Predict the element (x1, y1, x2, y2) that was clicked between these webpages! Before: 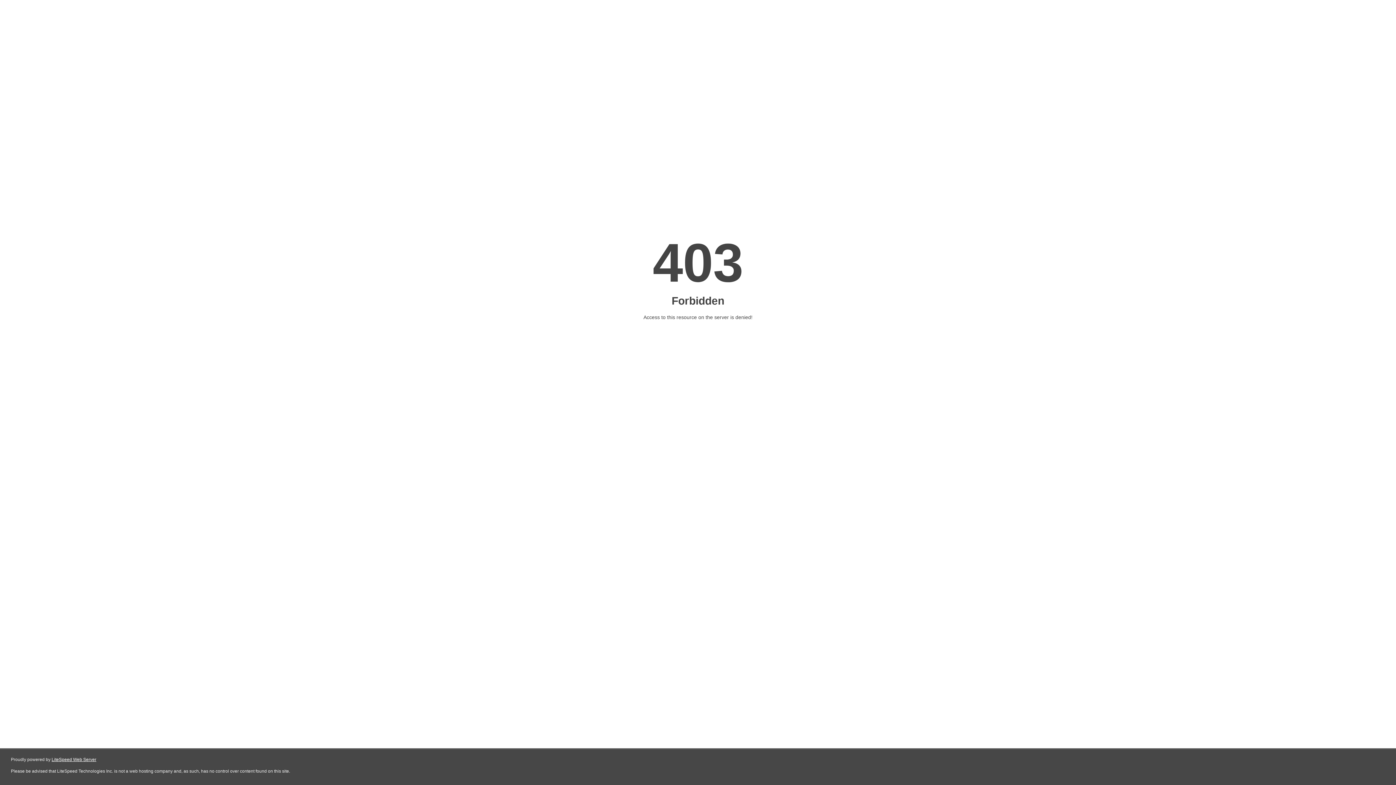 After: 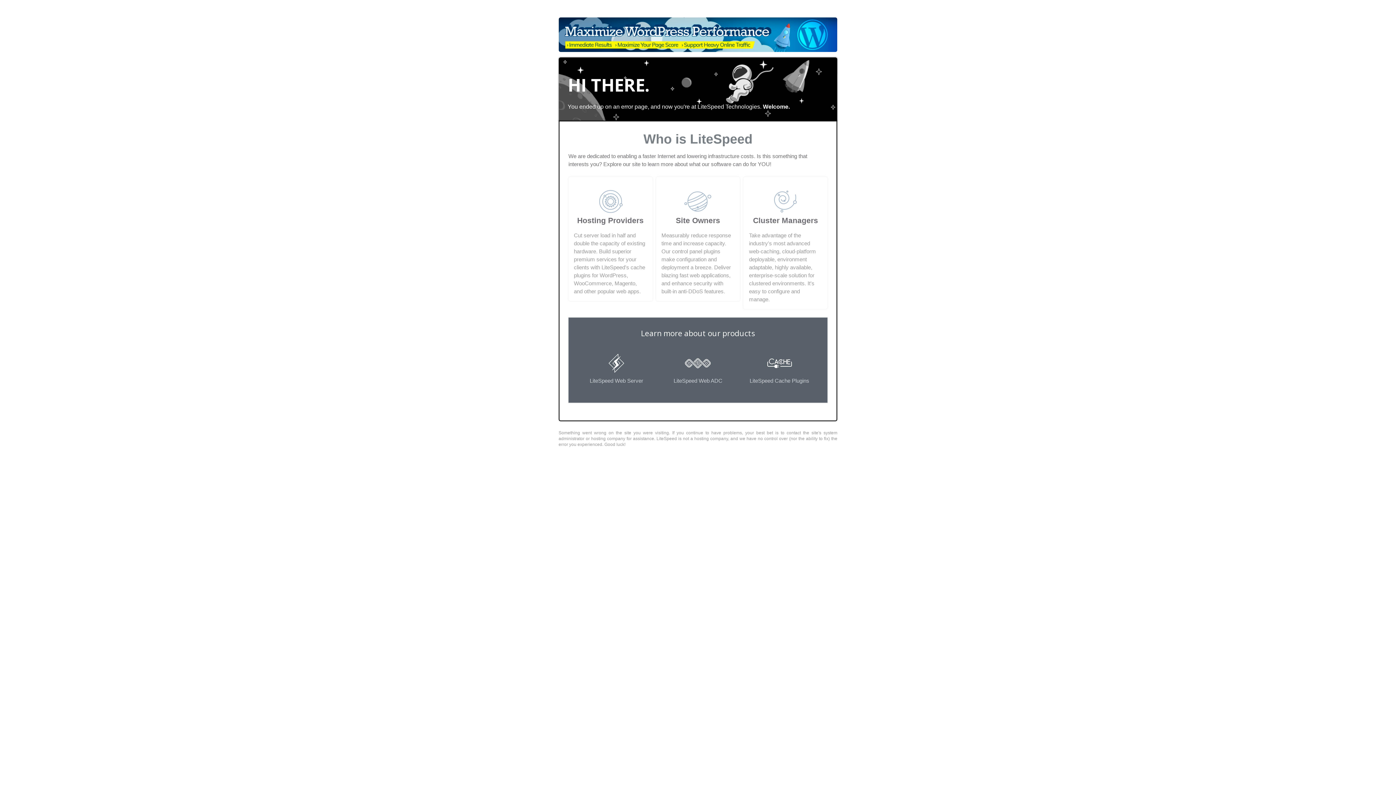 Action: label: LiteSpeed Web Server bbox: (51, 757, 96, 762)